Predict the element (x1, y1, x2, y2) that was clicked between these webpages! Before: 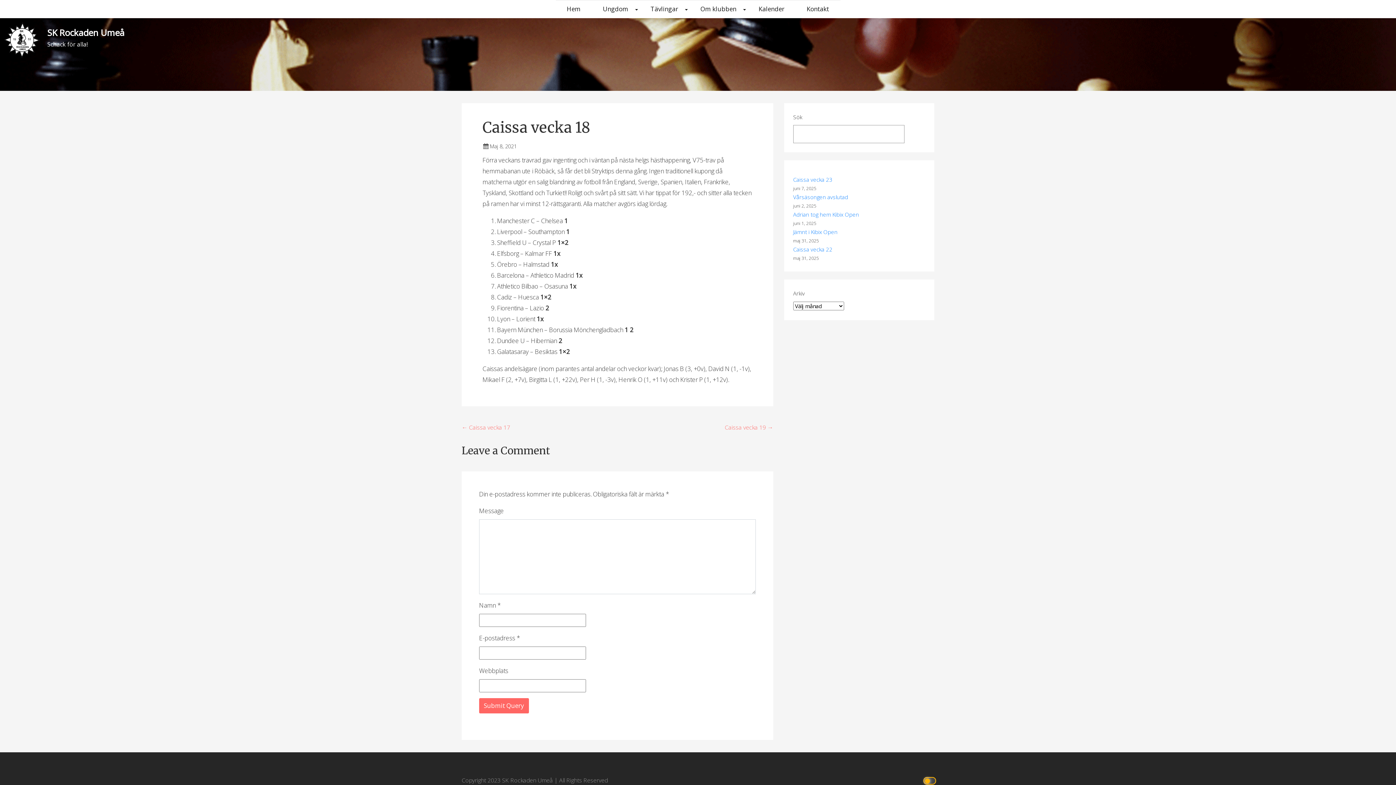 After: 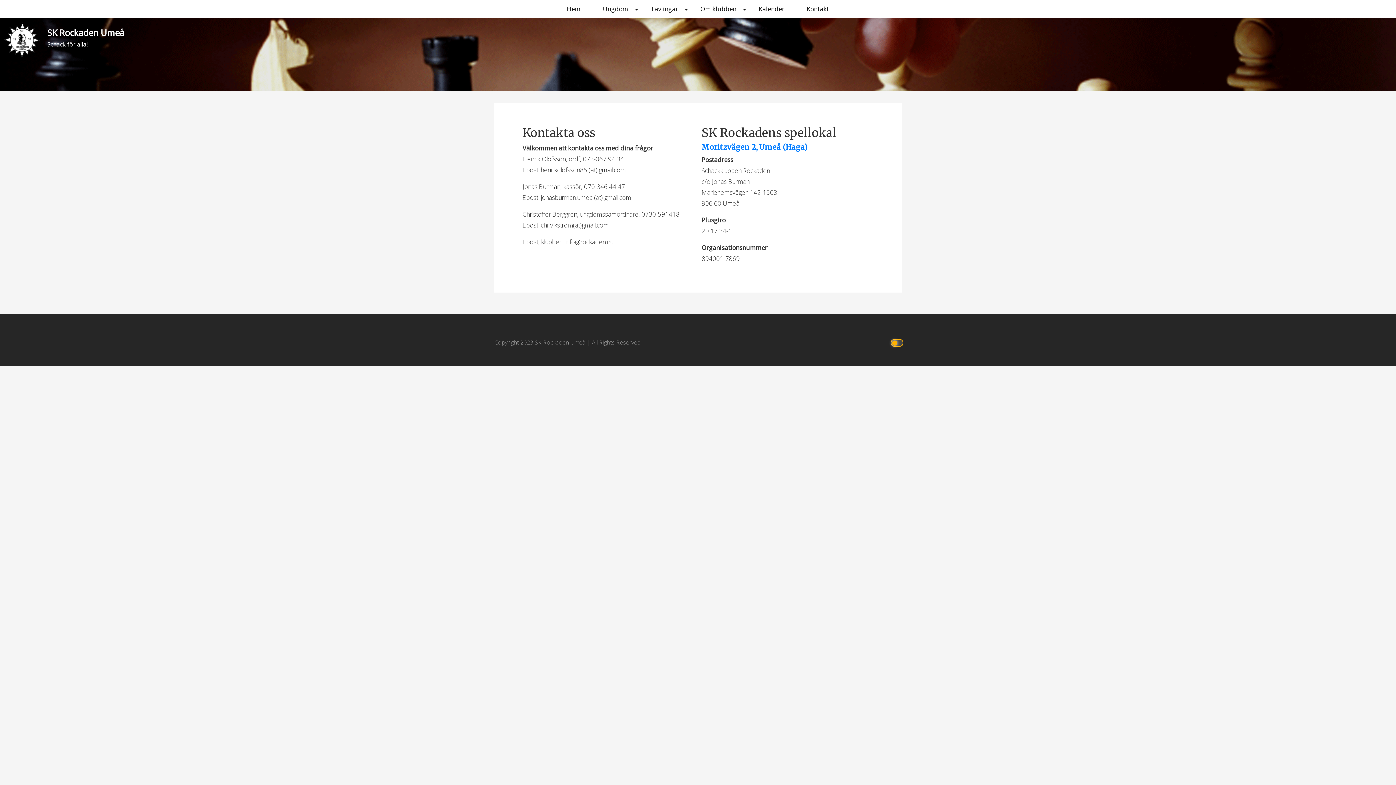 Action: bbox: (795, 0, 840, 18) label: Kontakt